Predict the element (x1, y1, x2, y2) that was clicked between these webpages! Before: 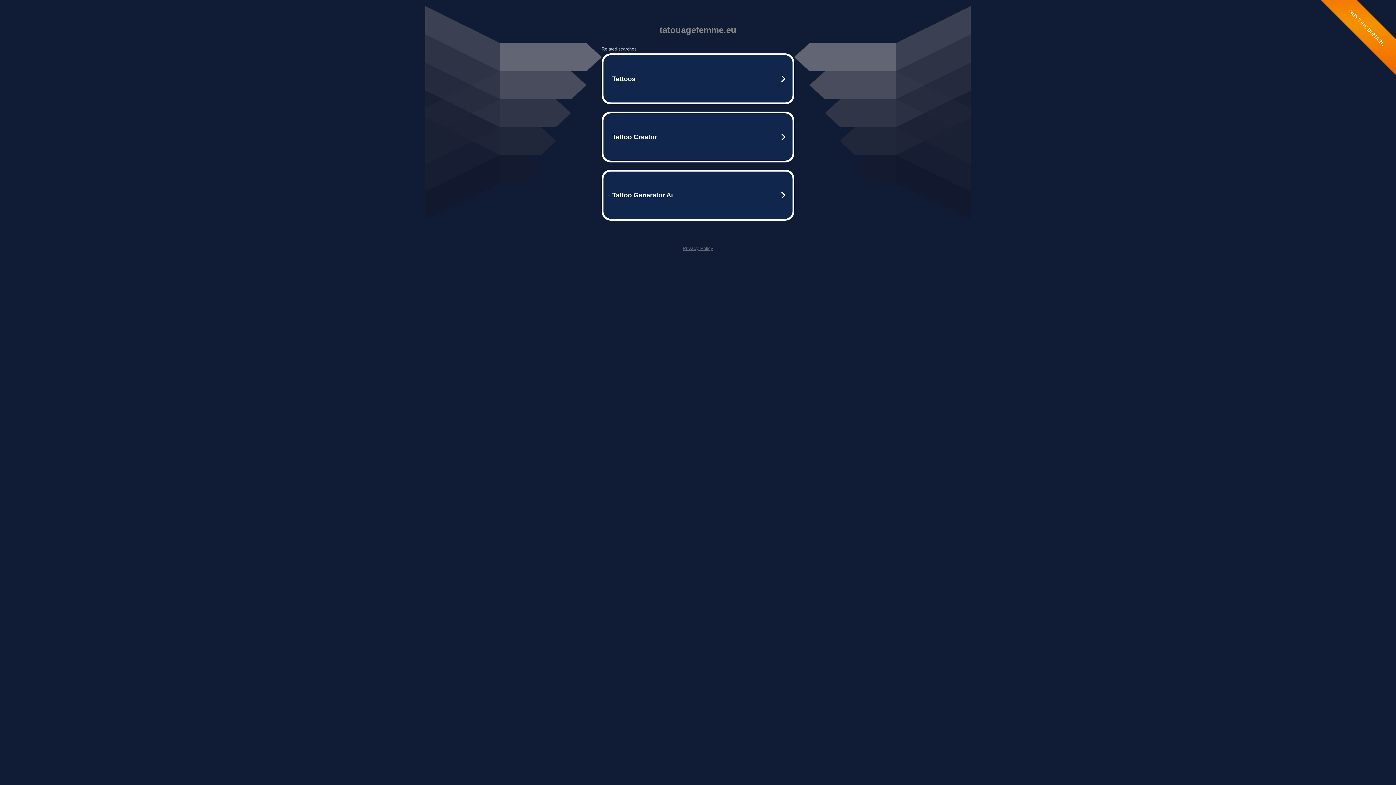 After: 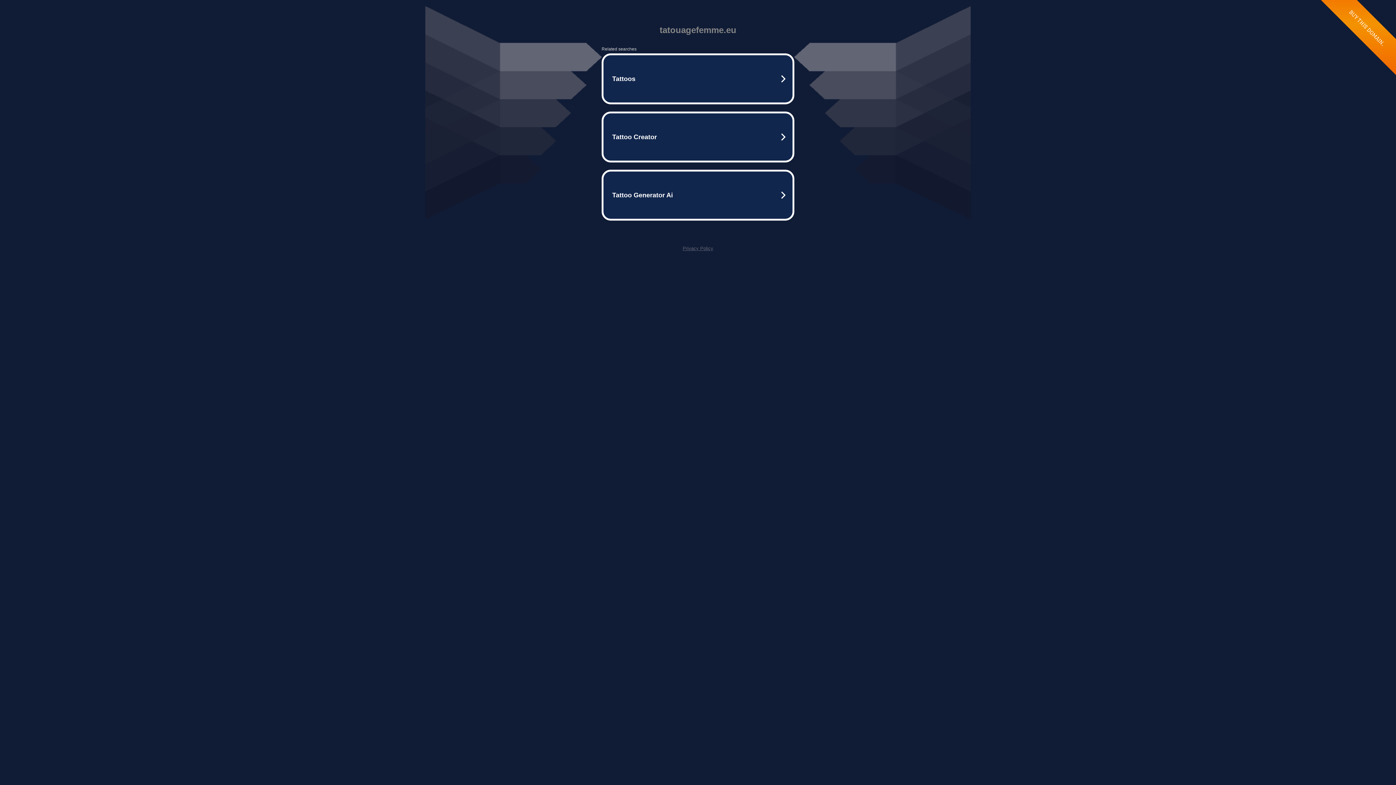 Action: bbox: (682, 245, 713, 251) label: Privacy Policy